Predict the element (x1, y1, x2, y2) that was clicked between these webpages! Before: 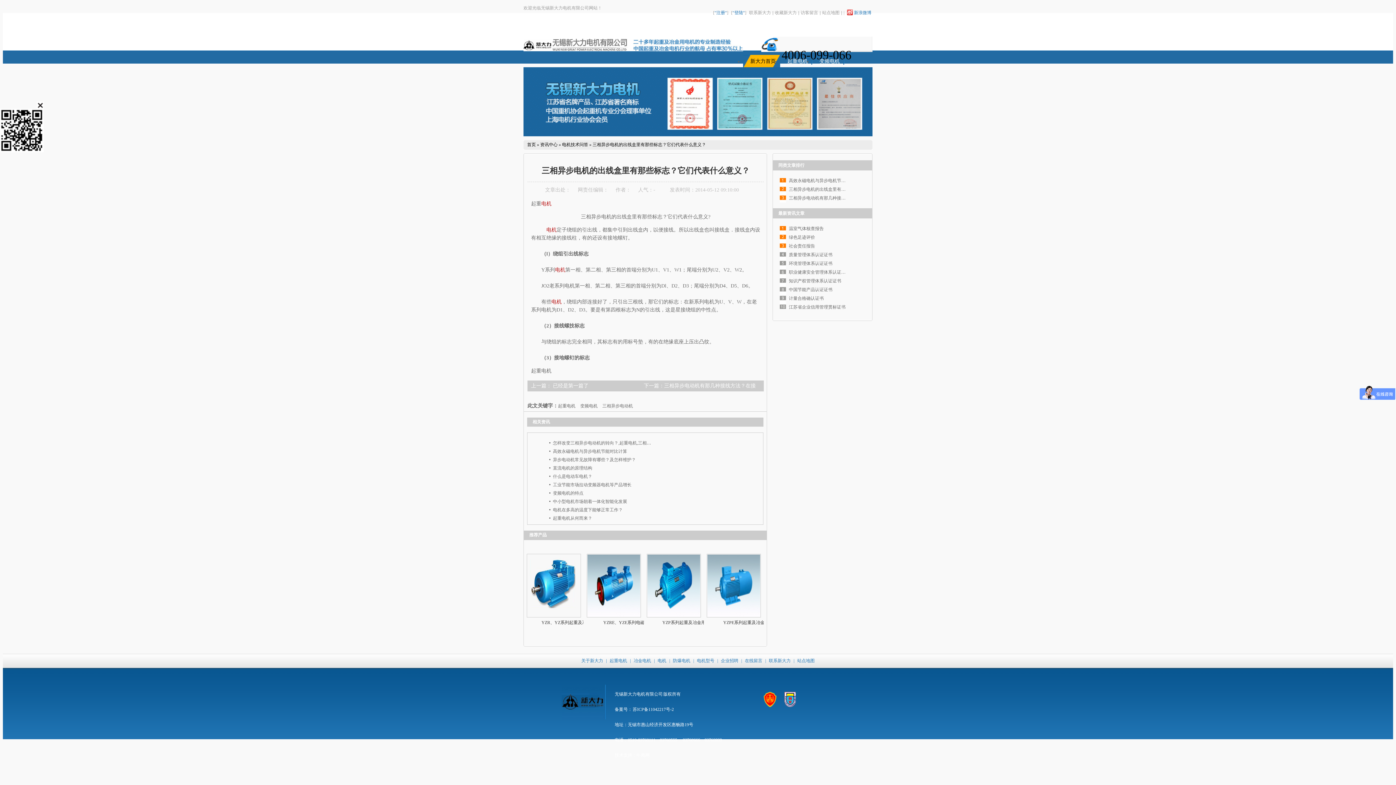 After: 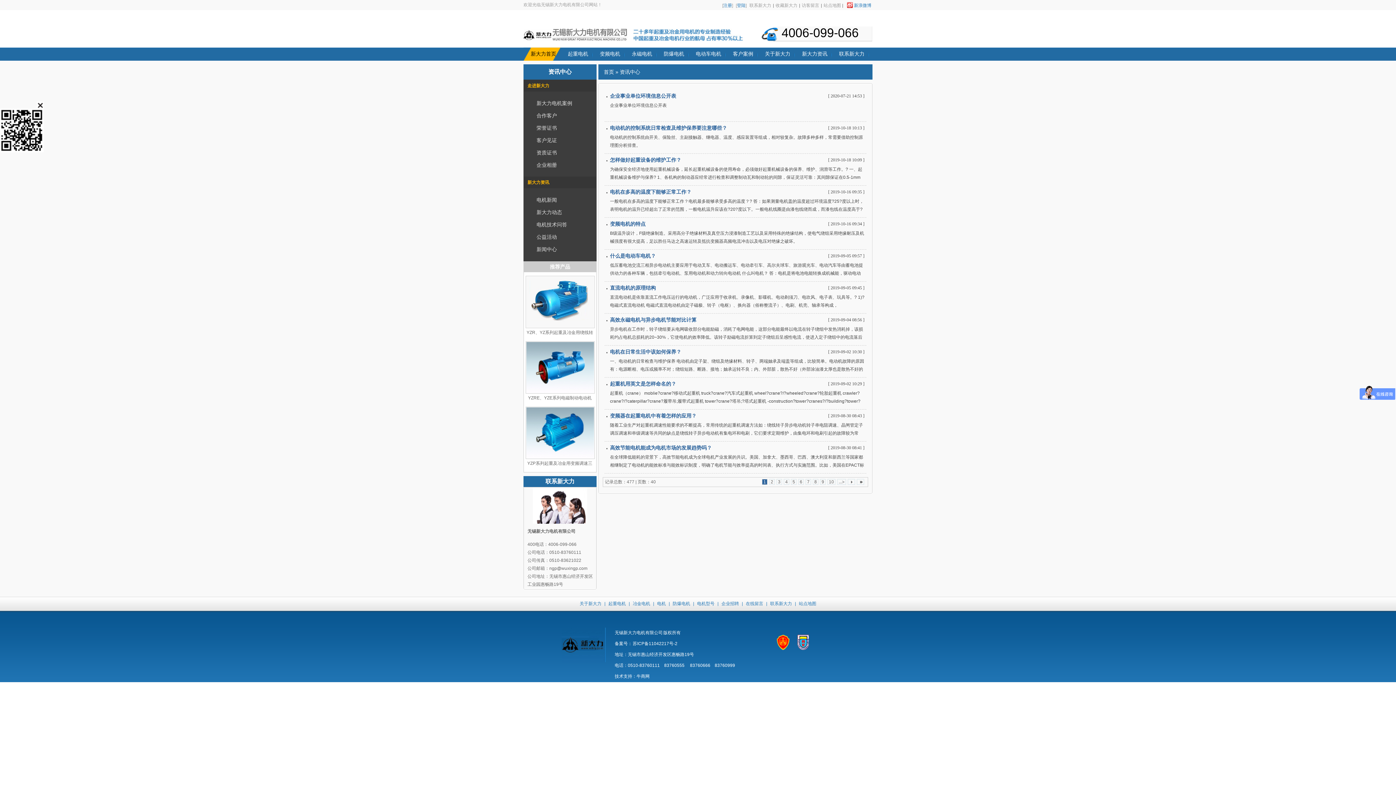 Action: label: 同类文章排行 bbox: (778, 162, 804, 167)